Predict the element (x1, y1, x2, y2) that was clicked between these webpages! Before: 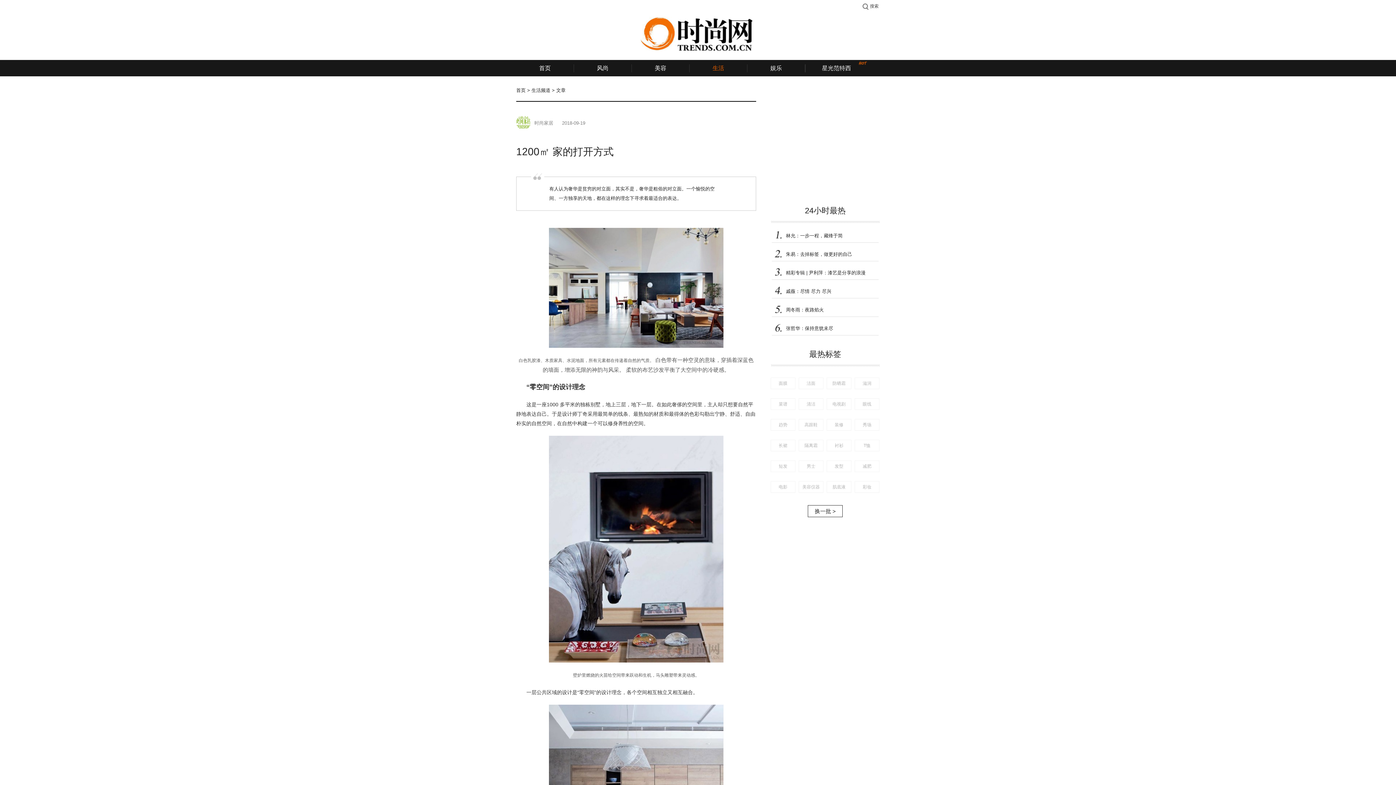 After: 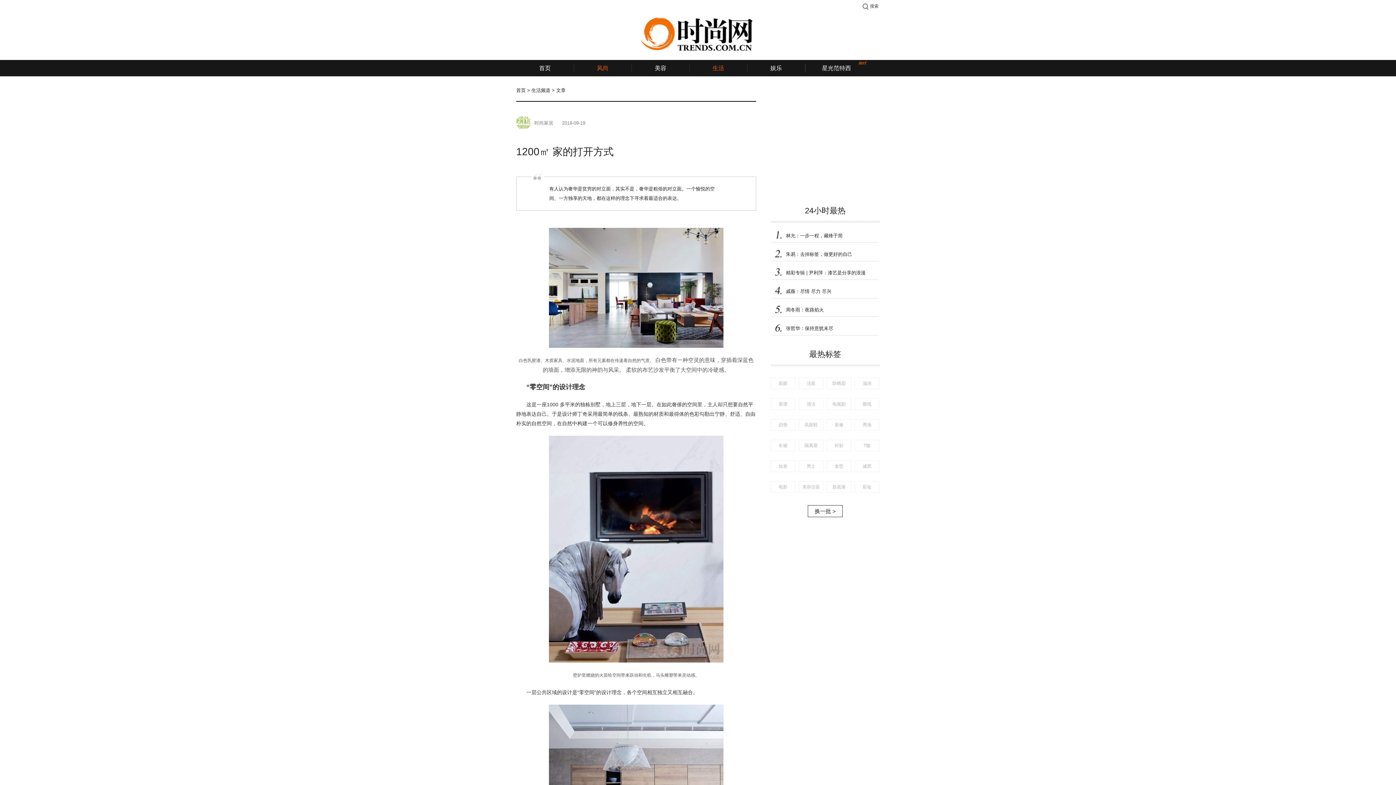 Action: label: 风尚 bbox: (574, 60, 631, 76)